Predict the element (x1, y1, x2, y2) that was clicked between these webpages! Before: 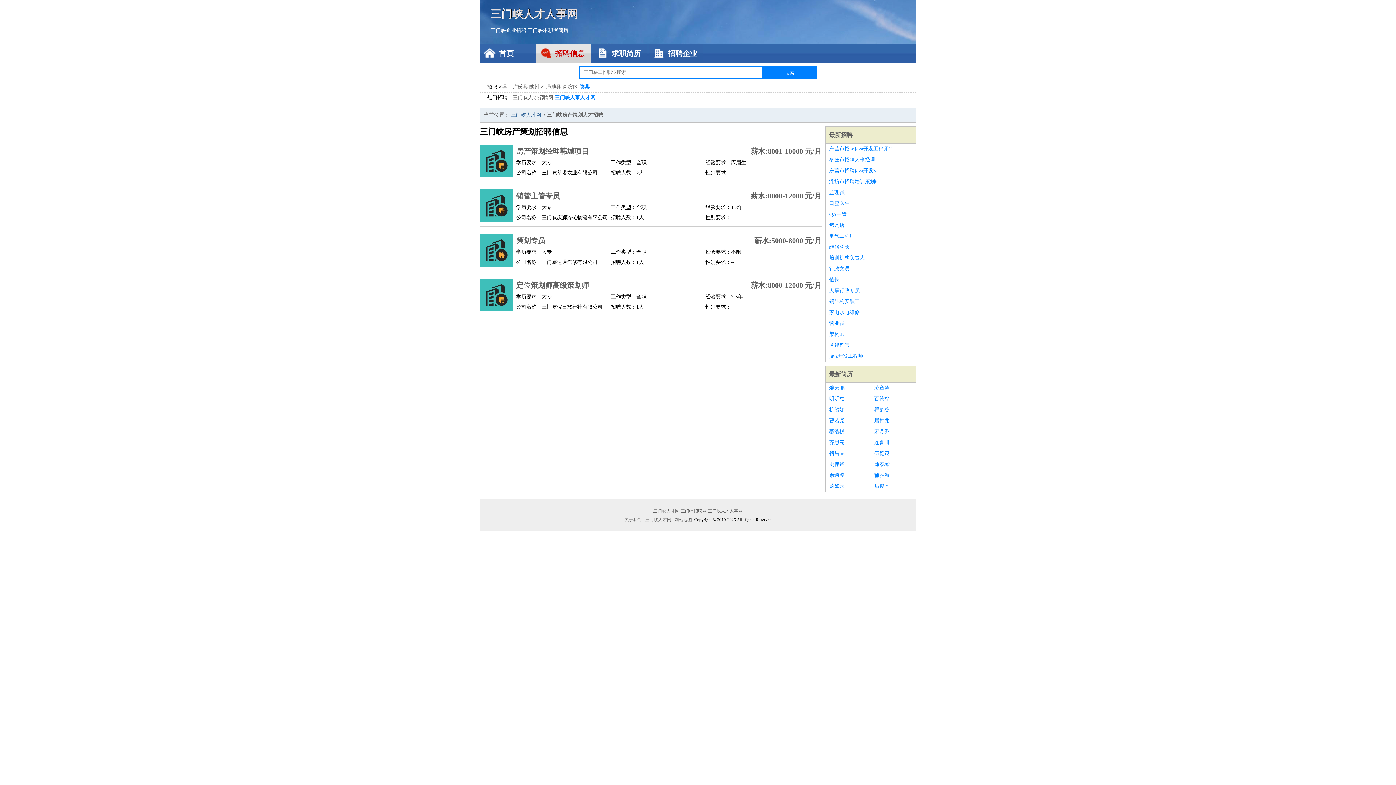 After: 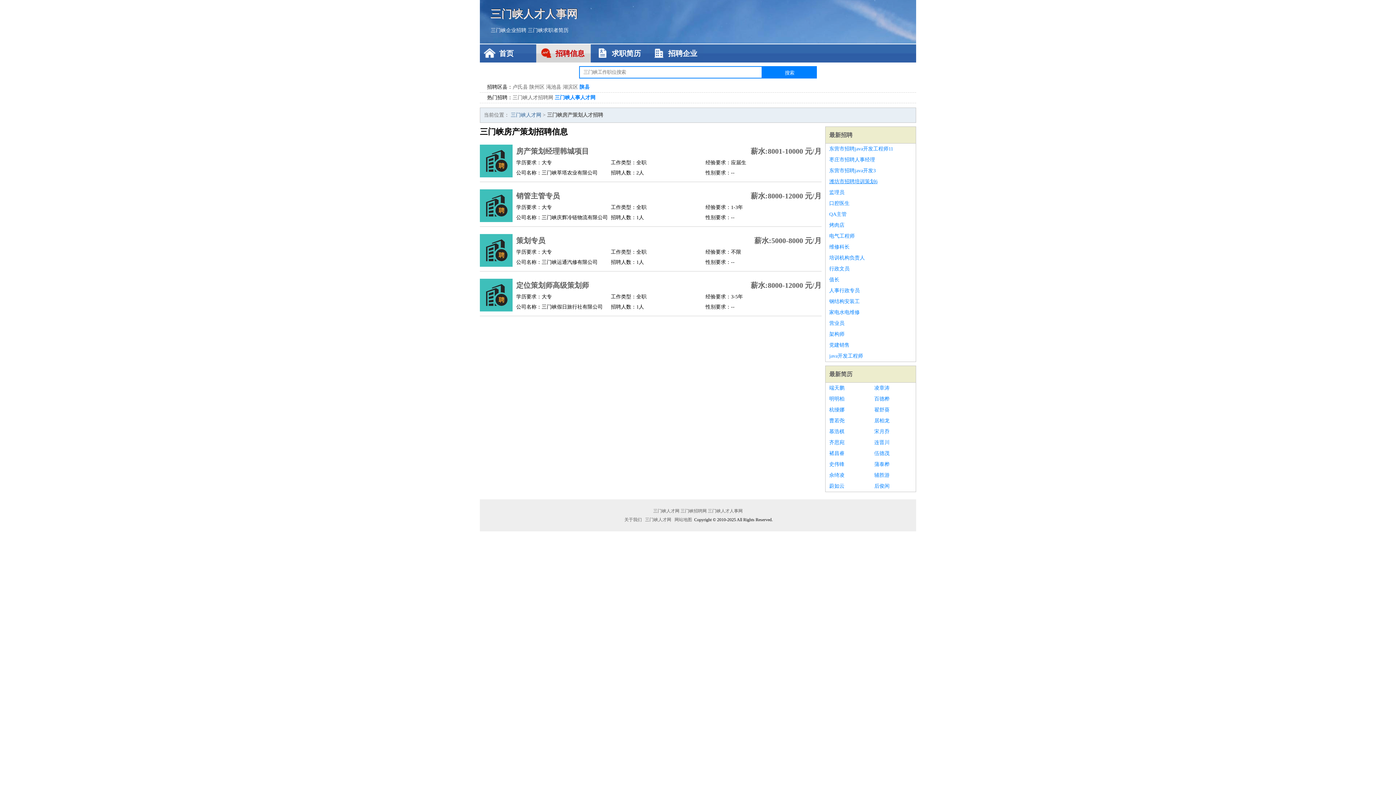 Action: bbox: (829, 176, 912, 187) label: 潍坊市招聘培训策划6